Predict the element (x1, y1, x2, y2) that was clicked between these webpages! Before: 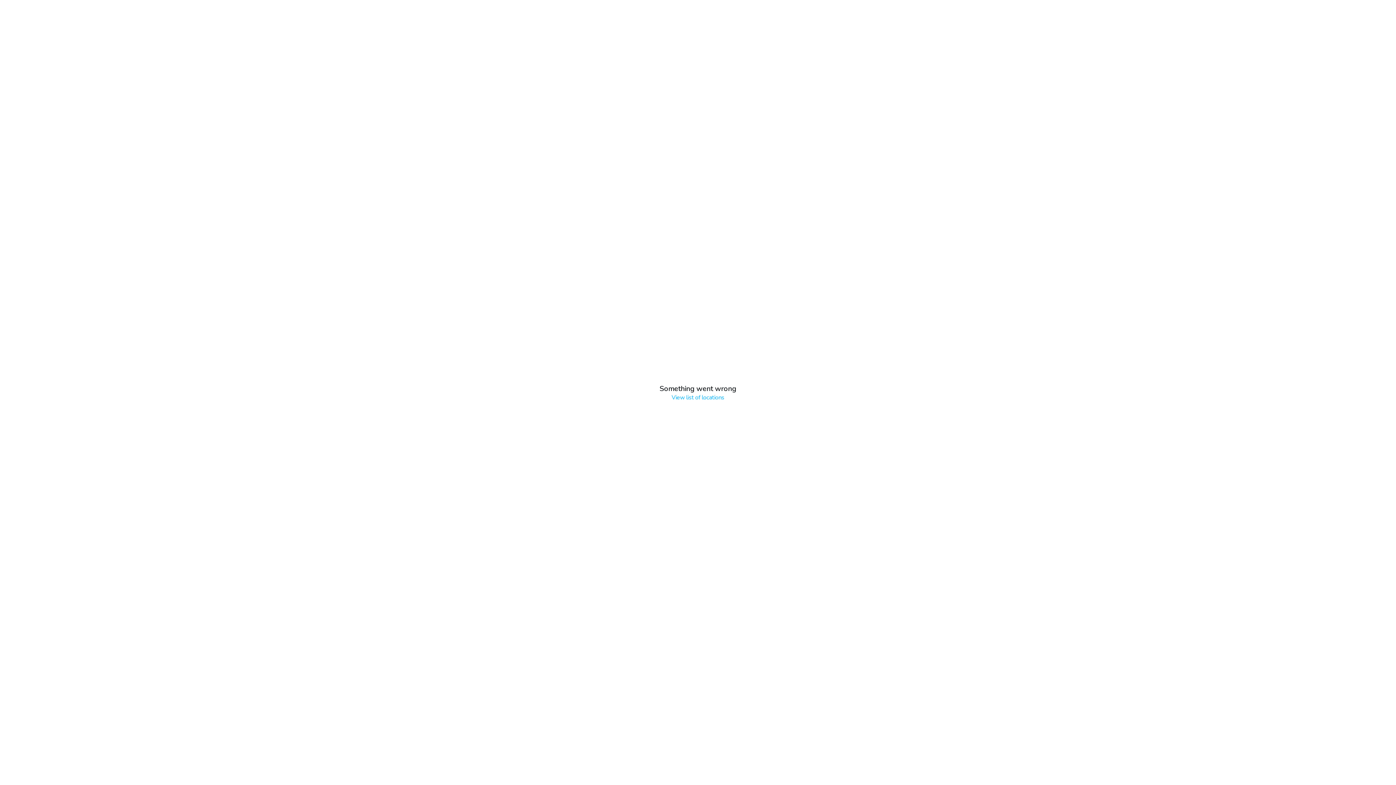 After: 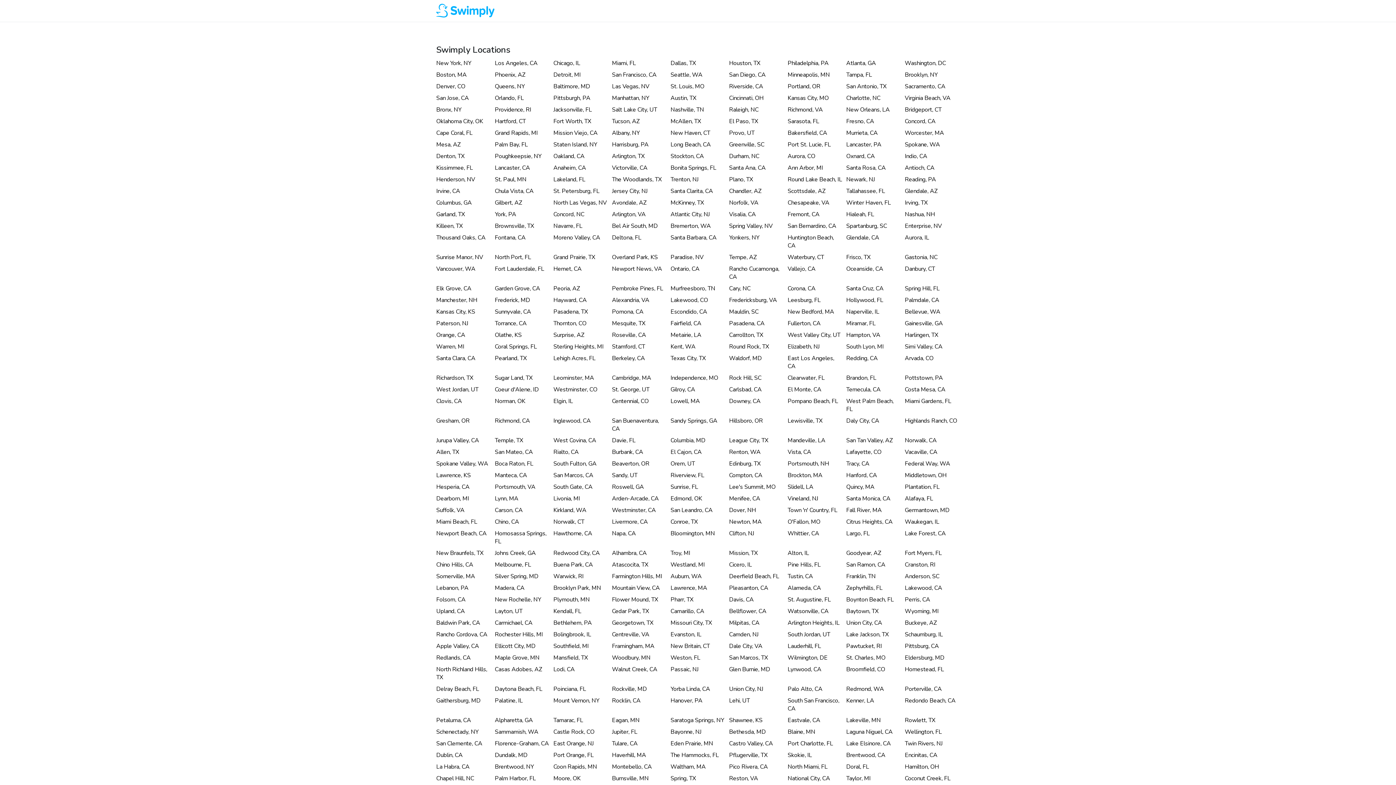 Action: bbox: (671, 393, 724, 401) label: View list of locations